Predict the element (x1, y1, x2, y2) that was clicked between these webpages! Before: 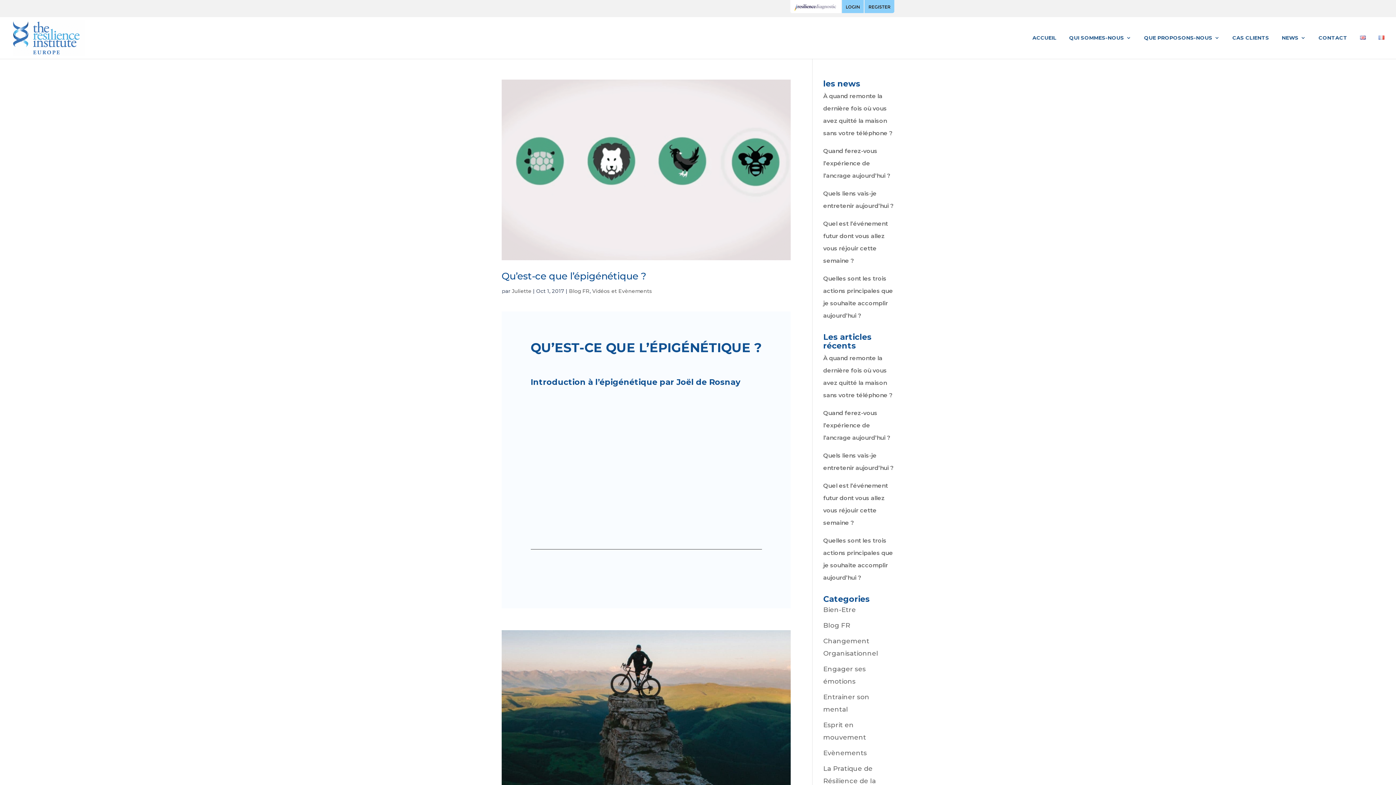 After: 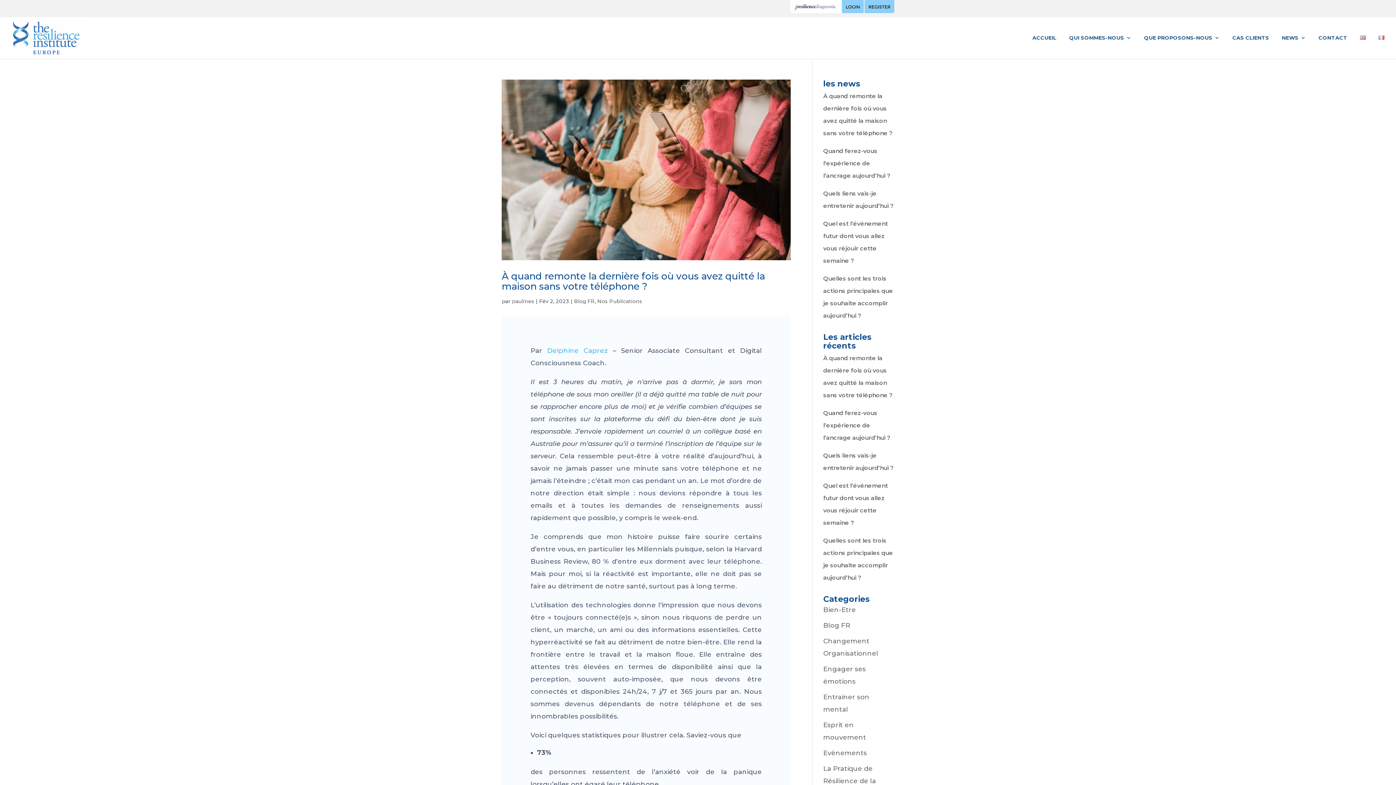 Action: bbox: (569, 287, 589, 294) label: Blog FR